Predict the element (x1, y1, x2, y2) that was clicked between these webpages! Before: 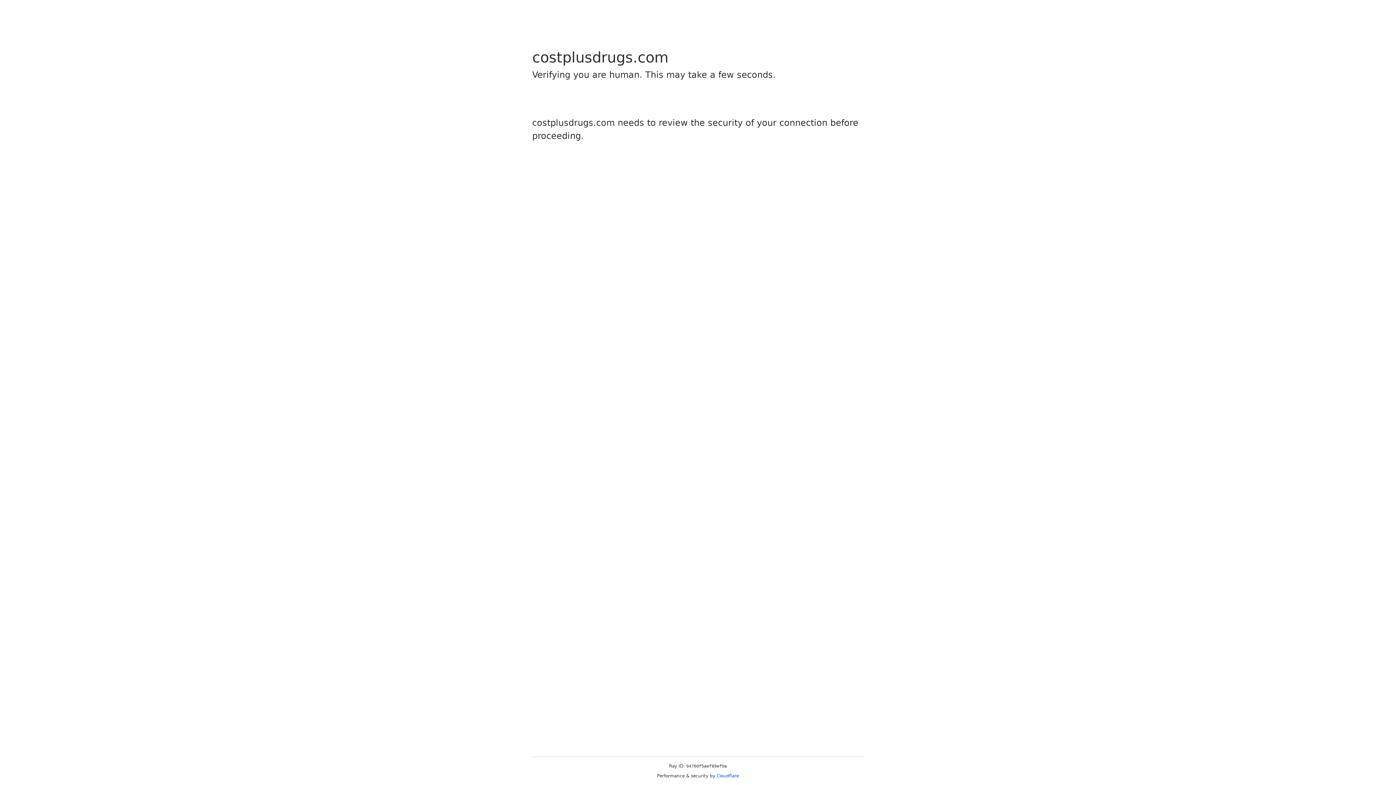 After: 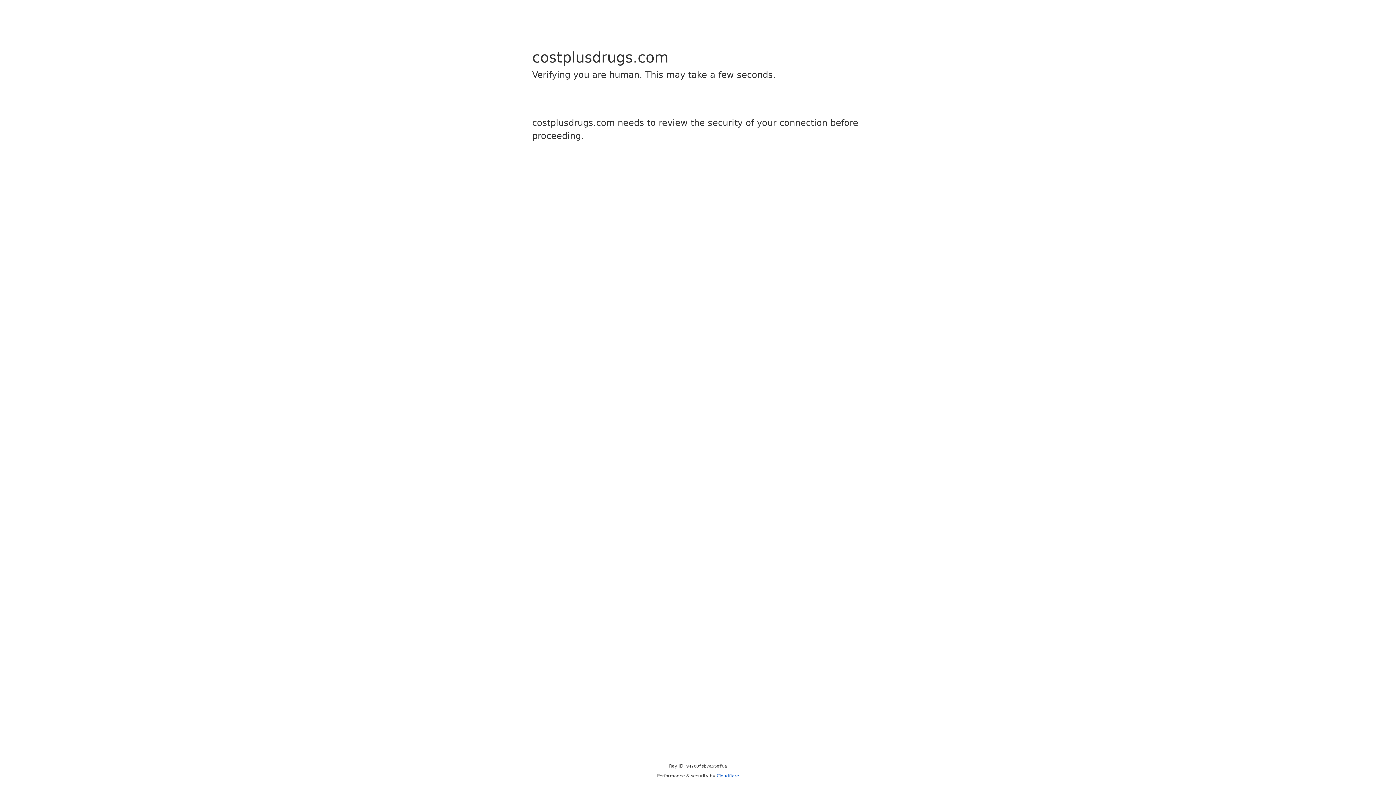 Action: label: Cloudflare bbox: (716, 773, 739, 778)